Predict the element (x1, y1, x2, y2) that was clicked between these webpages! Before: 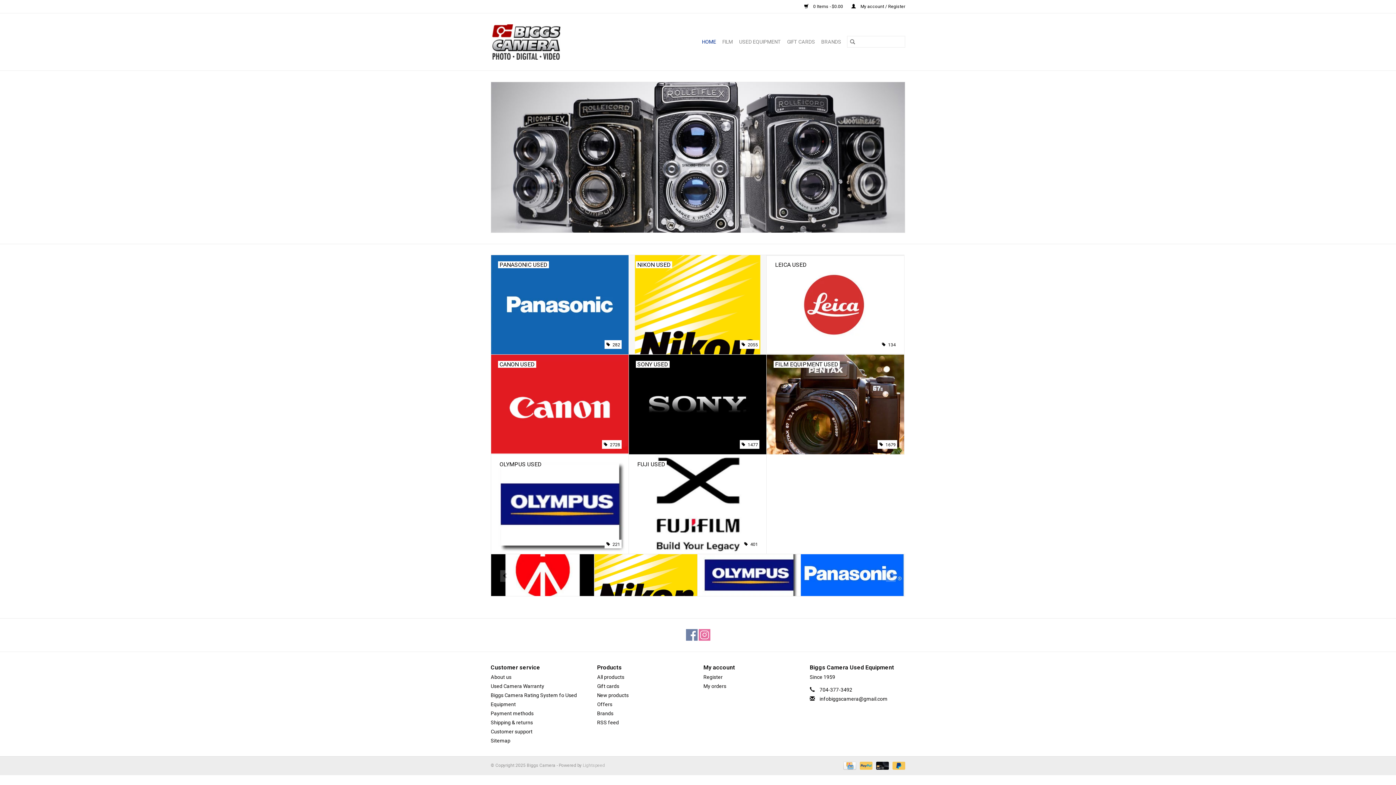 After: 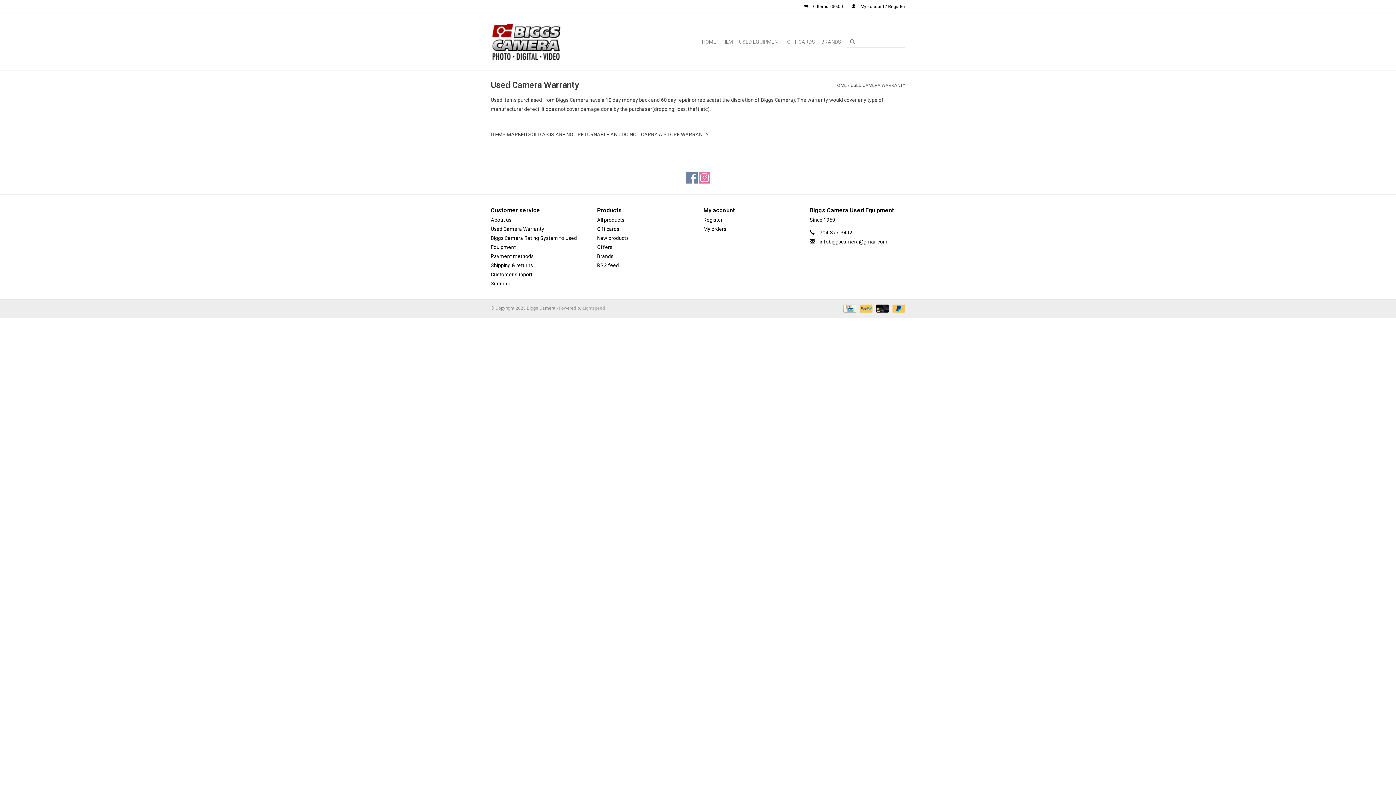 Action: bbox: (490, 683, 544, 689) label: Used Camera Warranty